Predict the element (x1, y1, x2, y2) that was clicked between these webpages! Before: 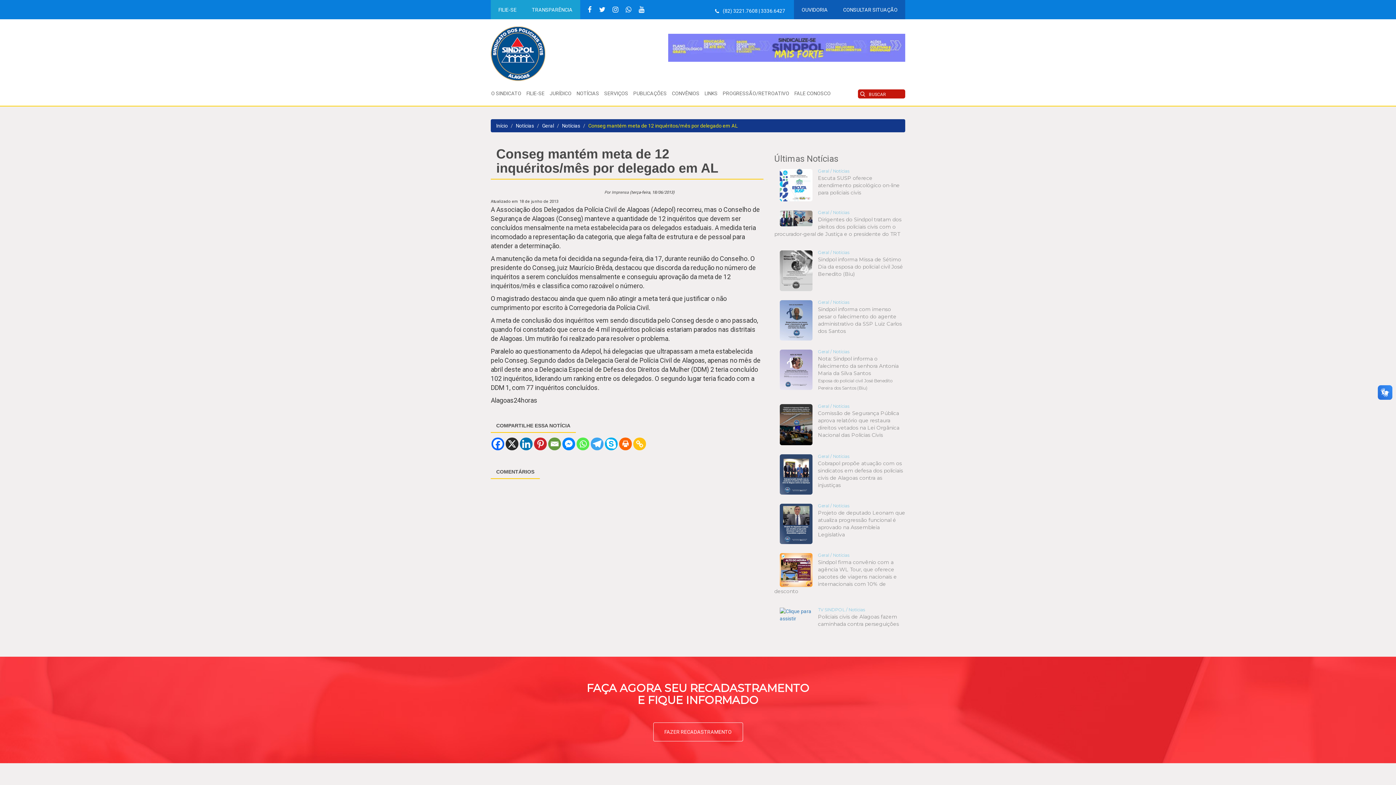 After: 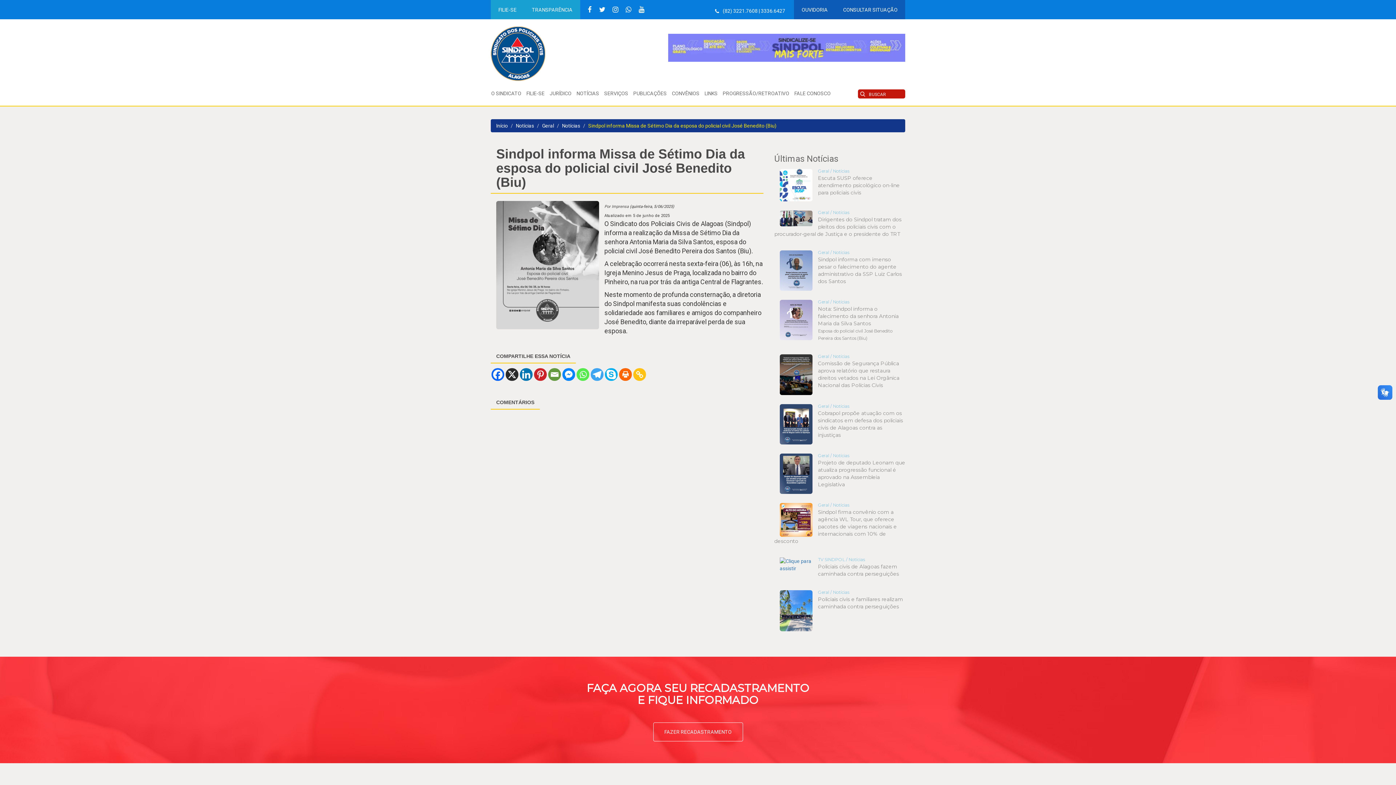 Action: label: Geral / Notícias
Sindpol informa Missa de Sétimo Dia da esposa do policial civil José Benedito (Biu) bbox: (774, 248, 905, 277)